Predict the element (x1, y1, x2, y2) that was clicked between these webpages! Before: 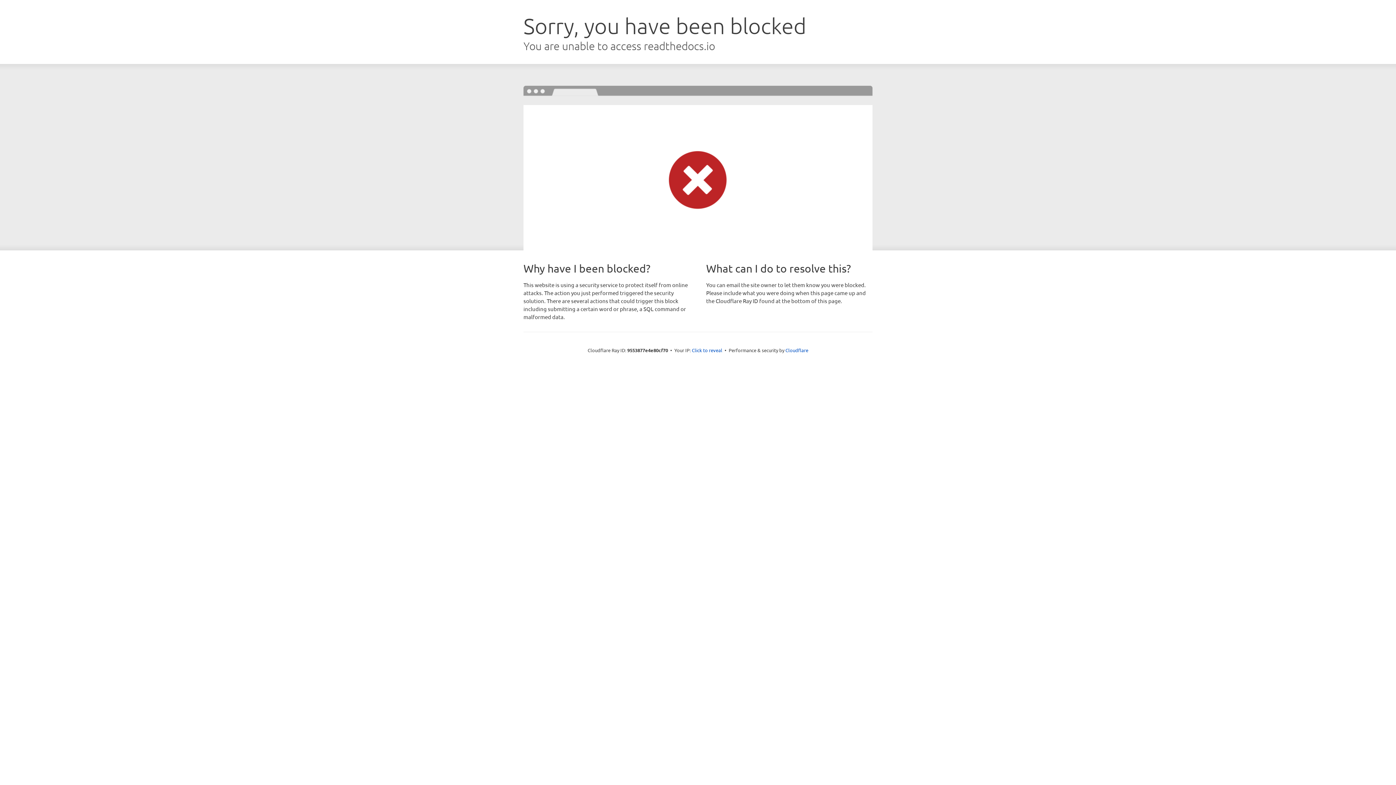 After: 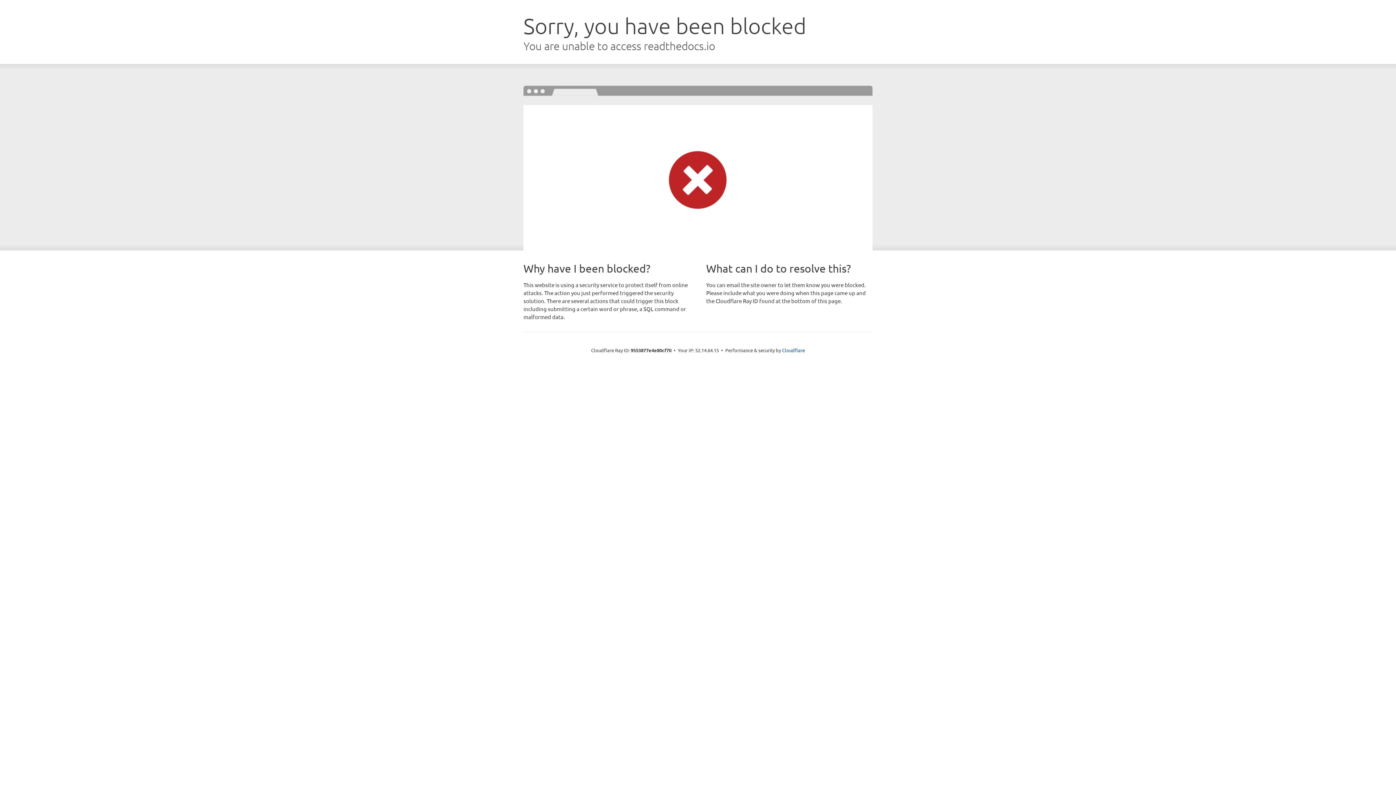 Action: bbox: (692, 346, 722, 353) label: Click to reveal